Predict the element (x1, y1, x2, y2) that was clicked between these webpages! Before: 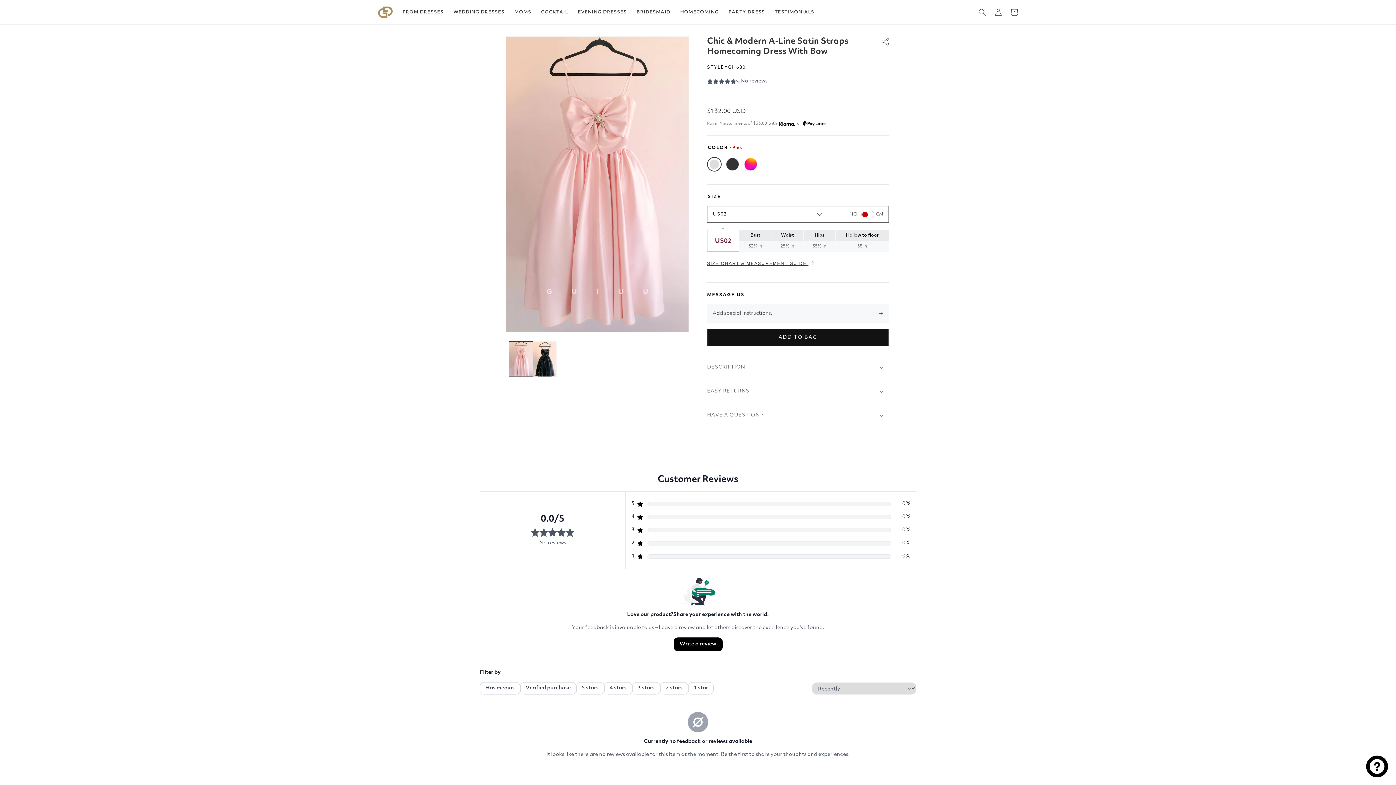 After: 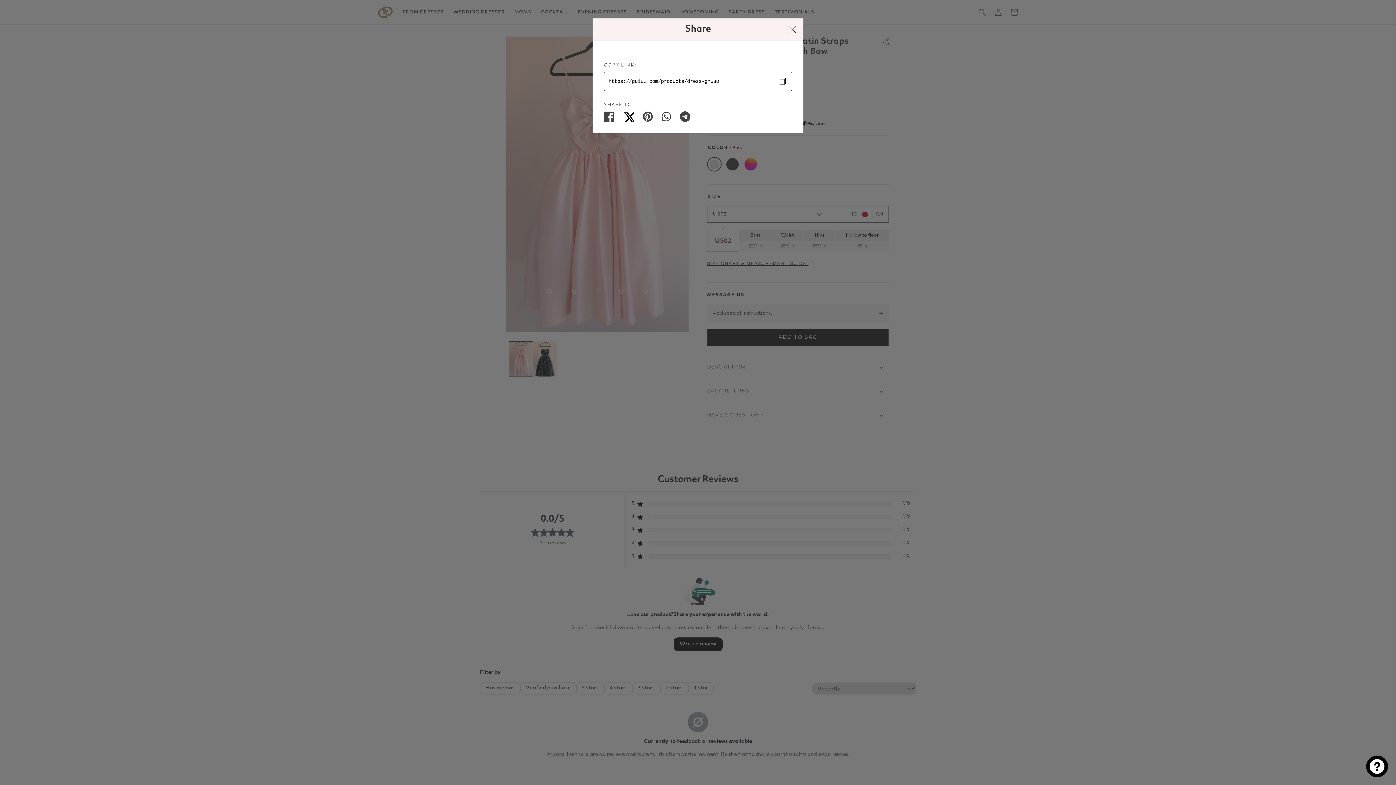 Action: bbox: (881, 38, 889, 46)